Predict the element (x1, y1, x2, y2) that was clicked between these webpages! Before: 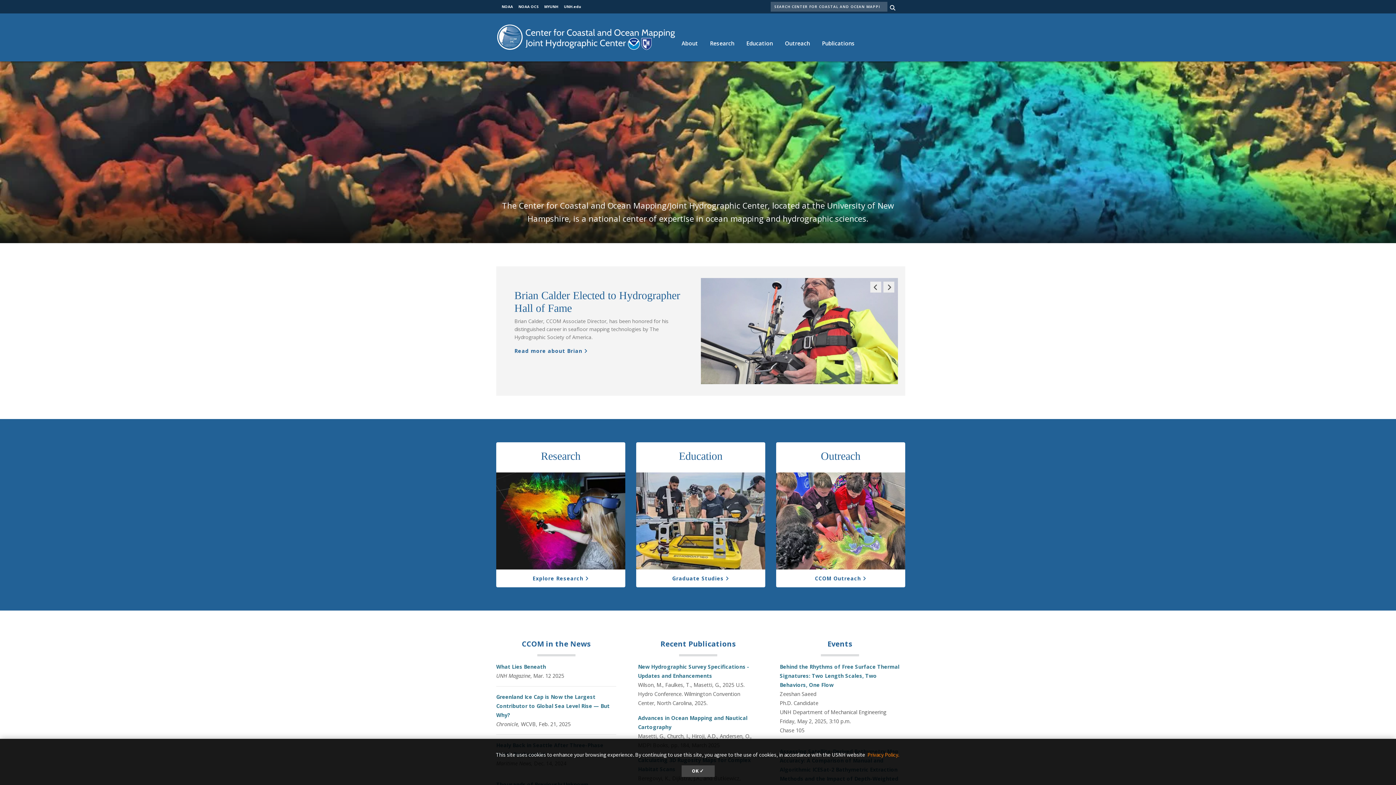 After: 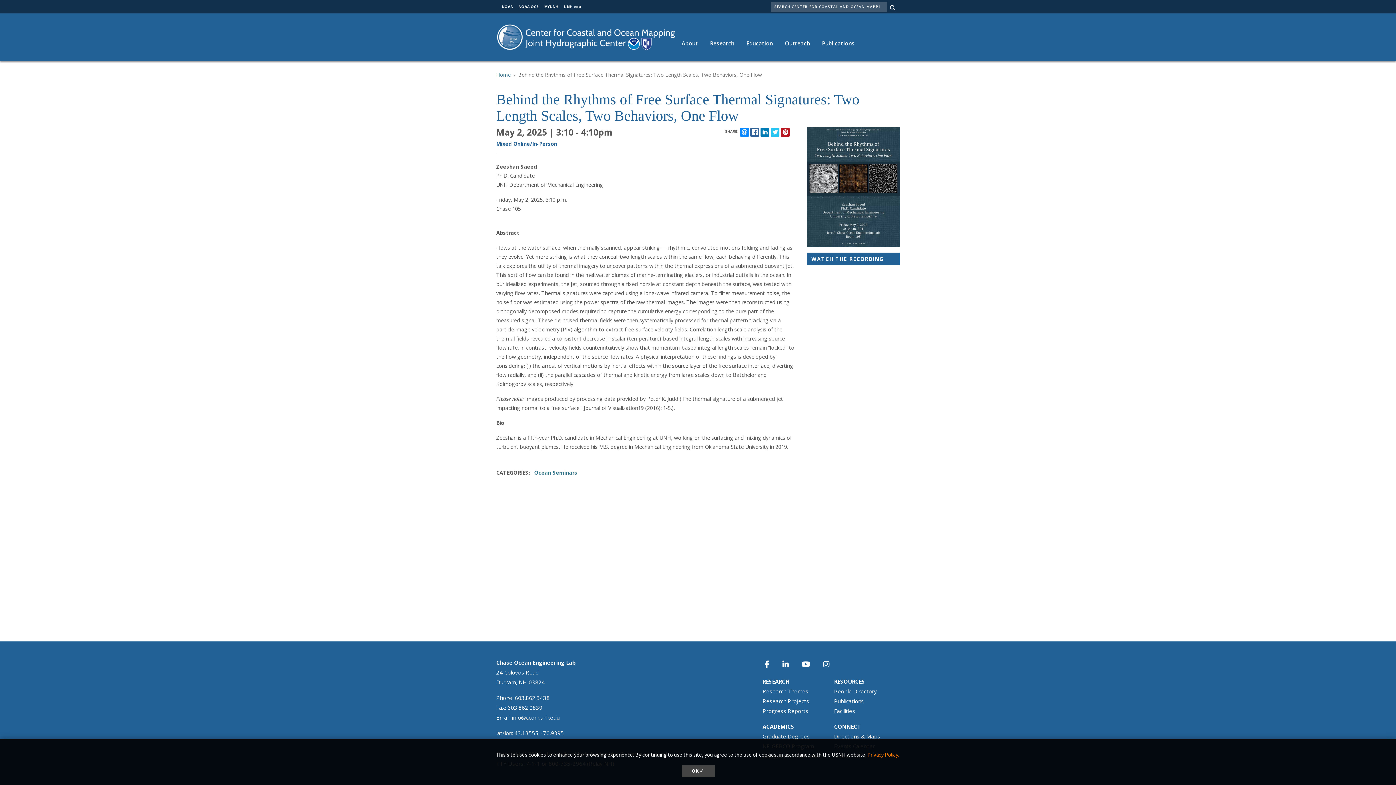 Action: label: Behind the Rhythms of Free Surface Thermal Signatures: Two Length Scales, Two Behaviors, One Flow bbox: (780, 663, 899, 688)